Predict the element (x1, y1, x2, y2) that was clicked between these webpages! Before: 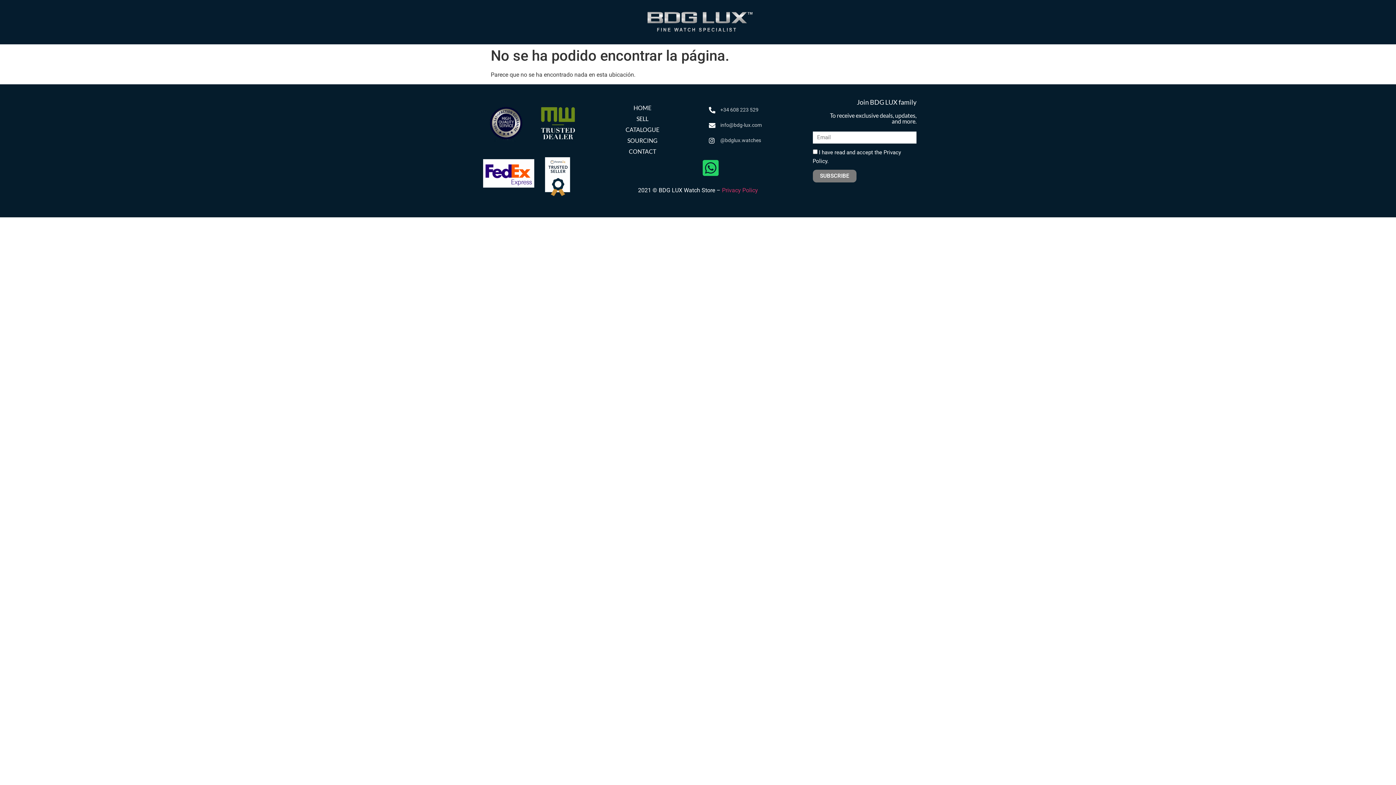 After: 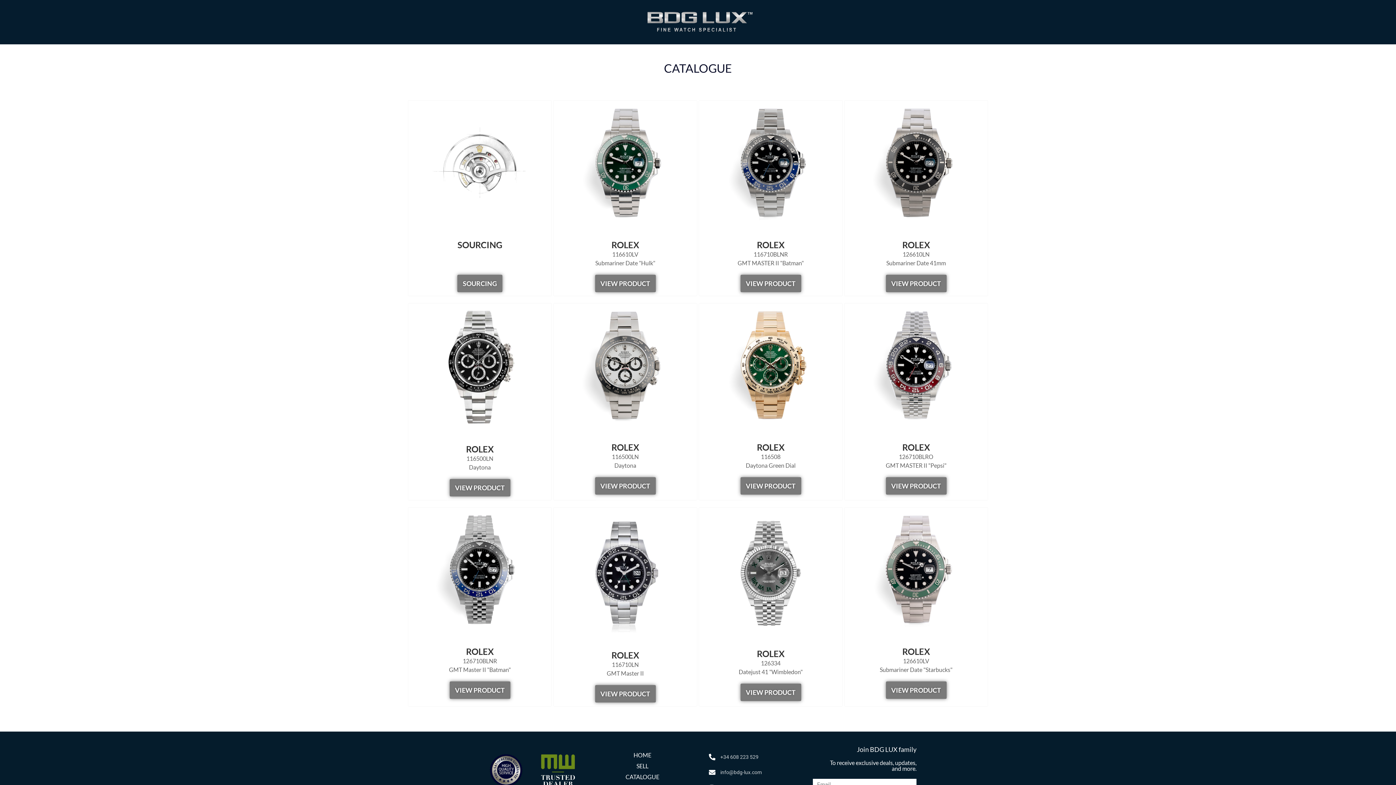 Action: bbox: (587, 124, 698, 135) label: CATALOGUE